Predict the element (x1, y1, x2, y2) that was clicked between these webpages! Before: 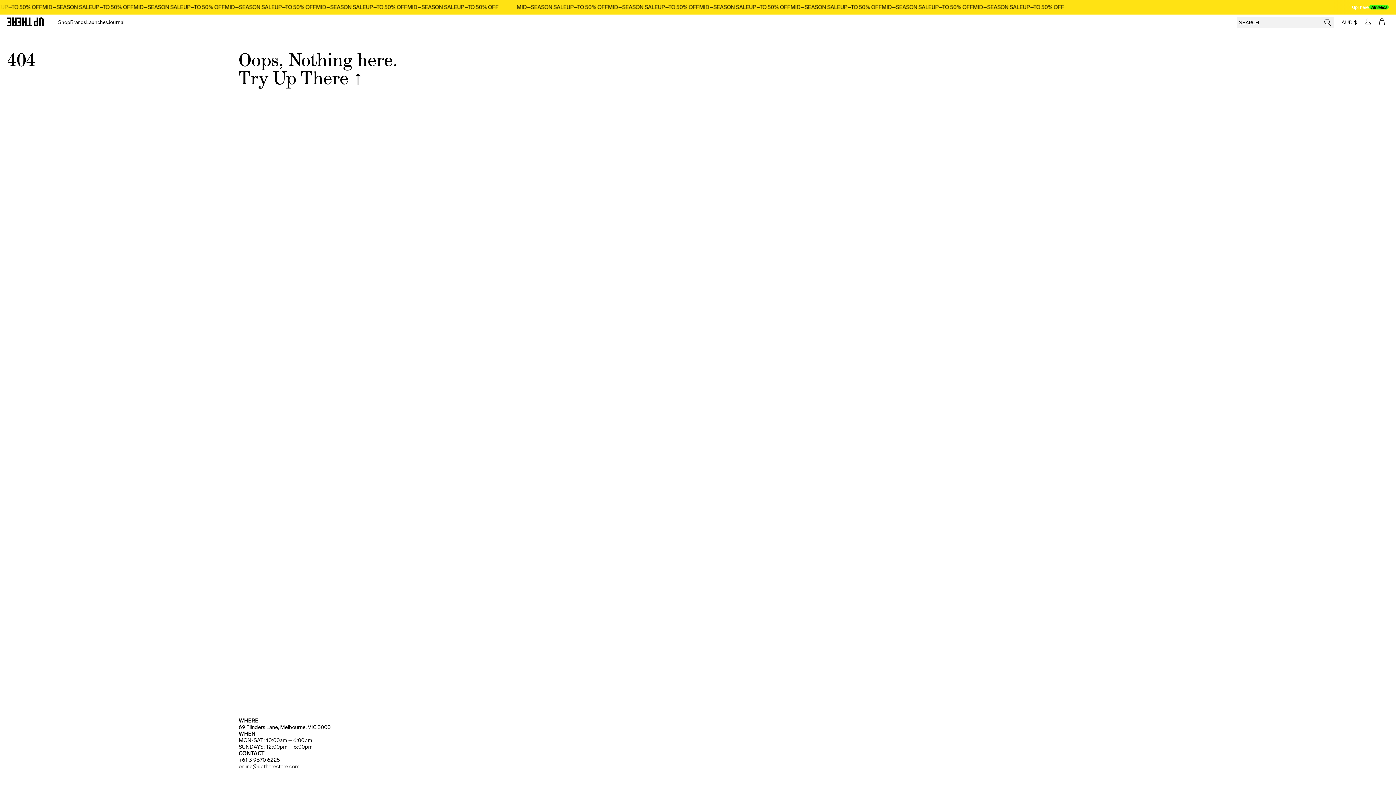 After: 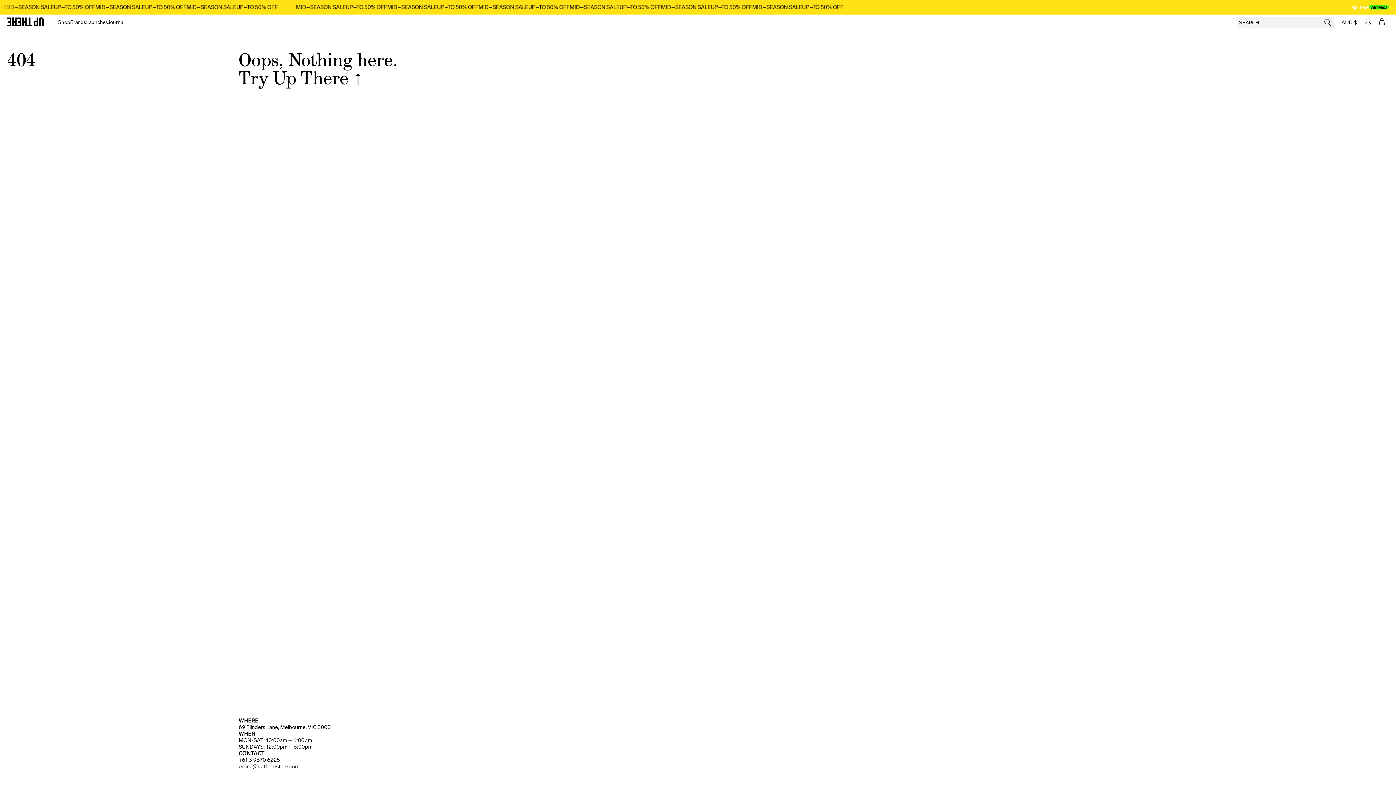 Action: label: 69 Flinders Lane, Melbourne, VIC 3000 bbox: (238, 724, 330, 730)